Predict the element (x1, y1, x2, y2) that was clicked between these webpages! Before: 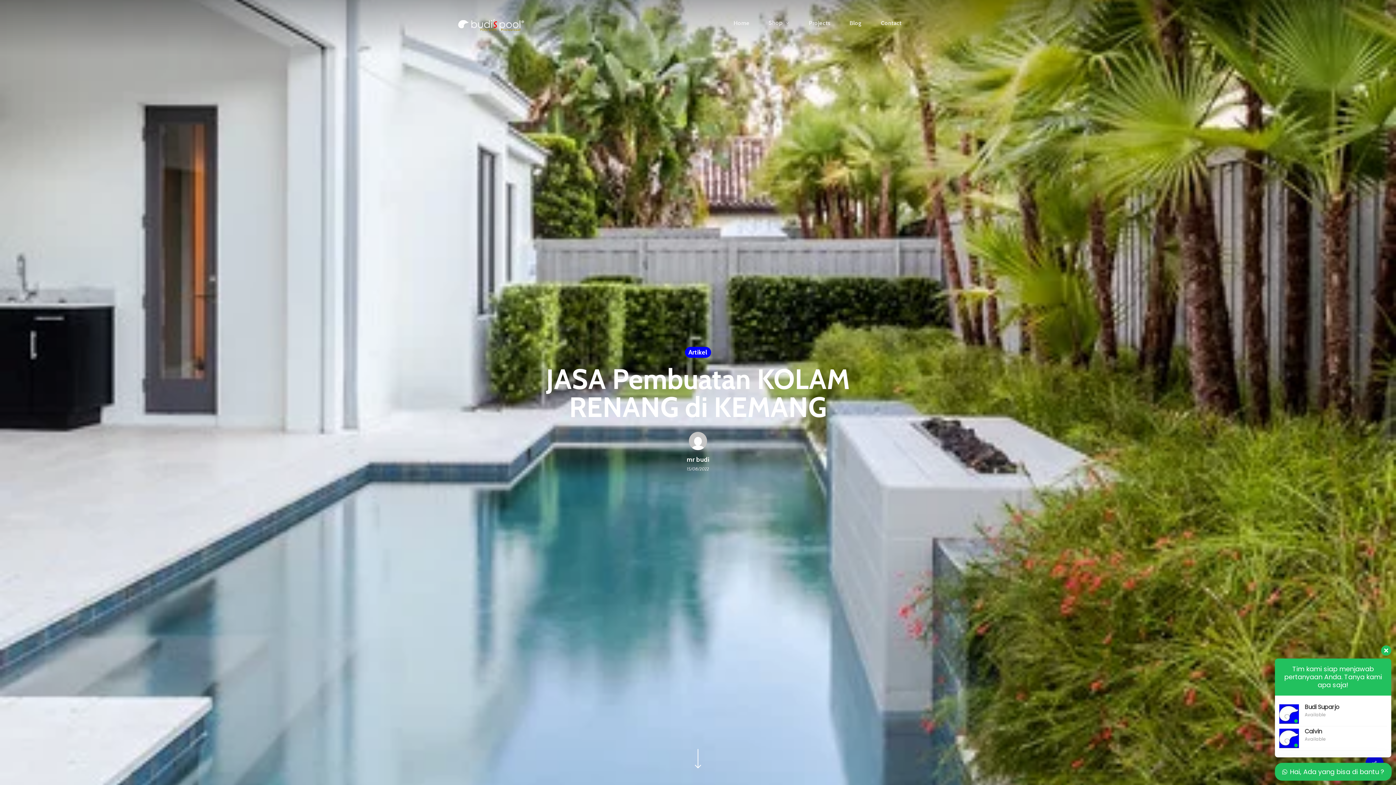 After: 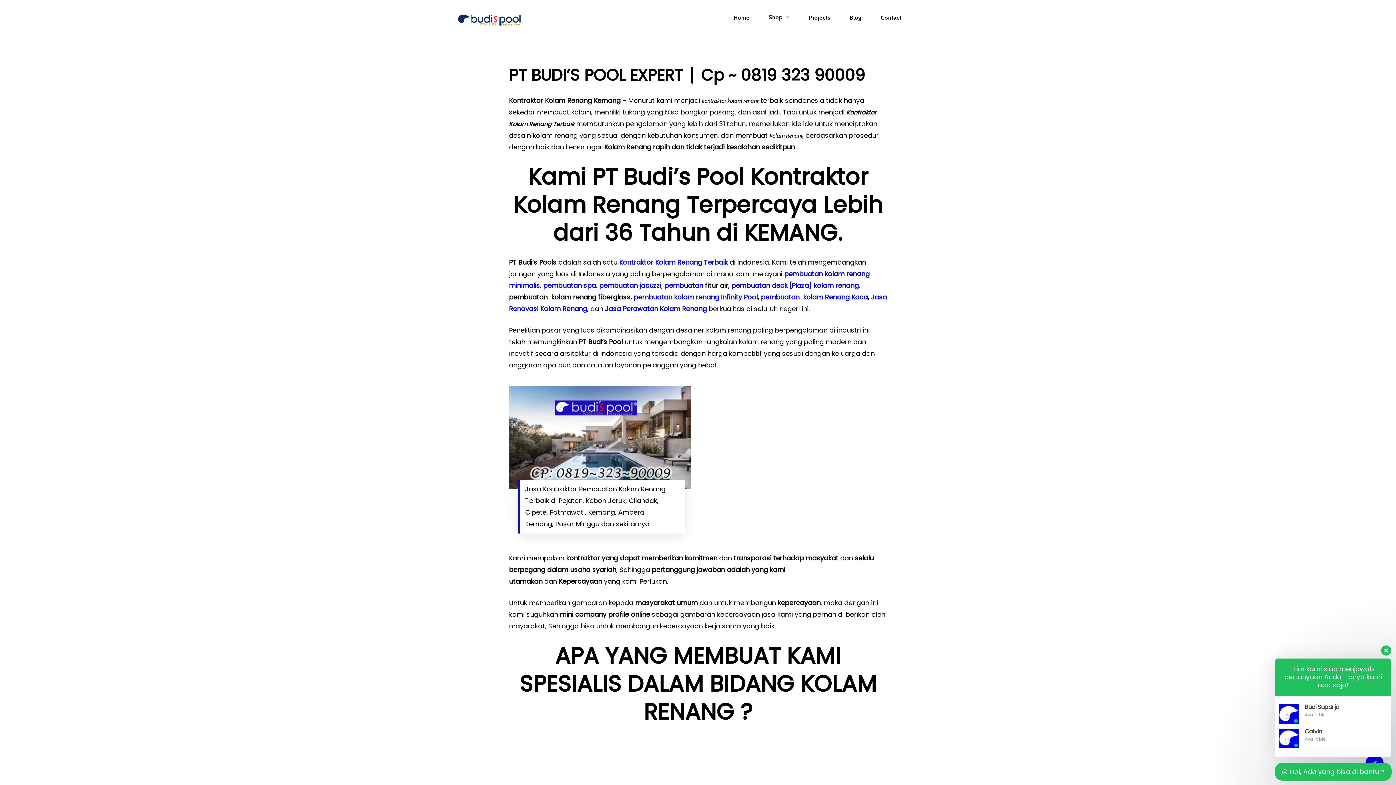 Action: bbox: (690, 764, 705, 773)